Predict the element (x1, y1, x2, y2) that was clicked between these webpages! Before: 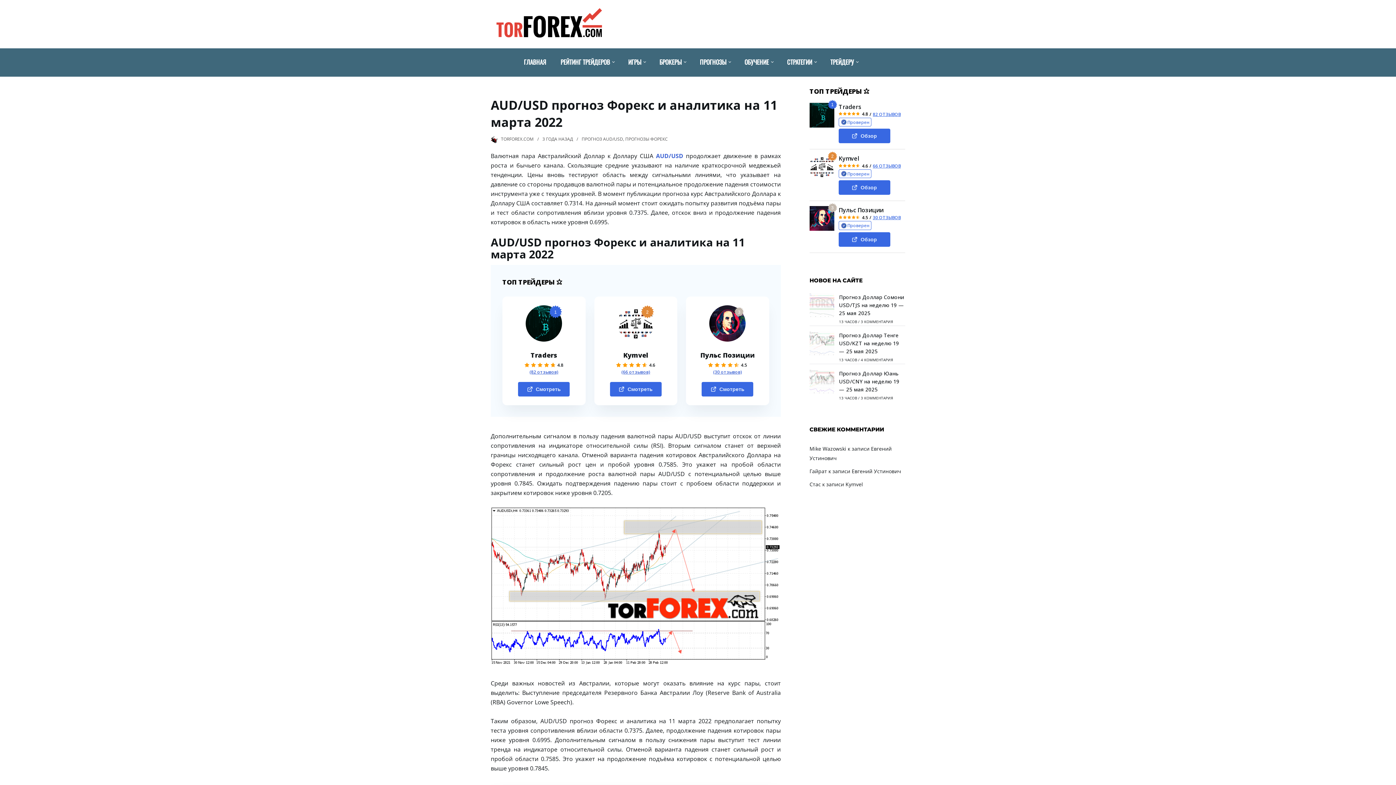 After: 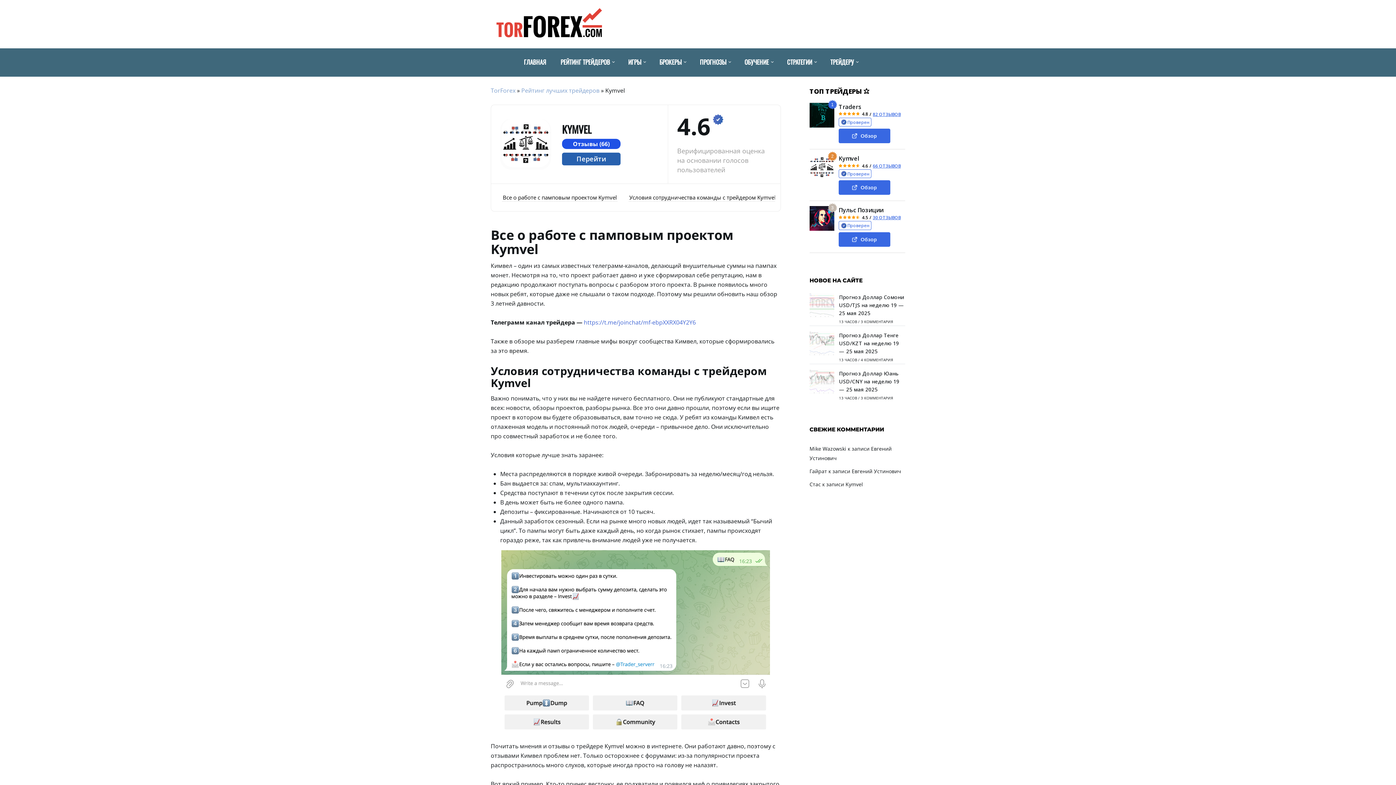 Action: bbox: (838, 154, 859, 162) label: Kymvel